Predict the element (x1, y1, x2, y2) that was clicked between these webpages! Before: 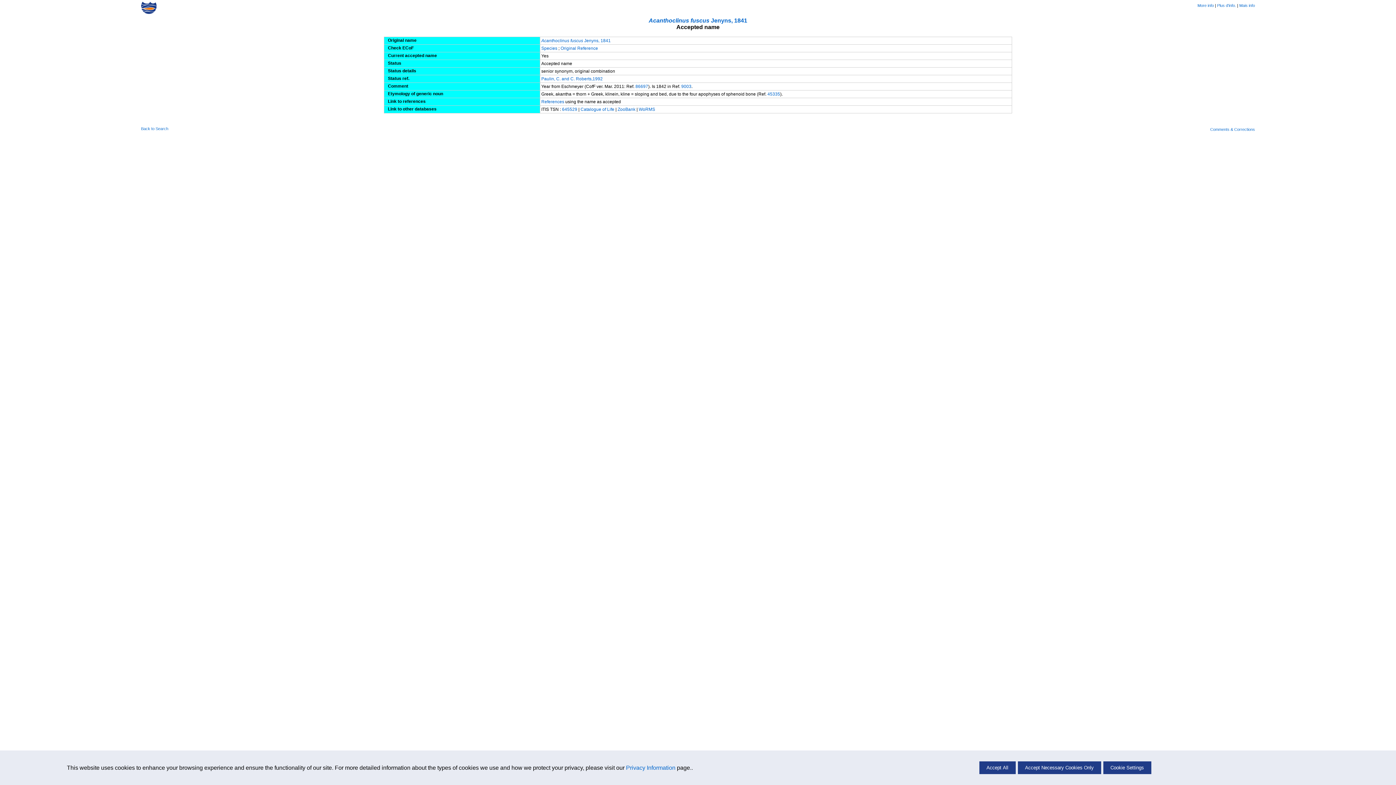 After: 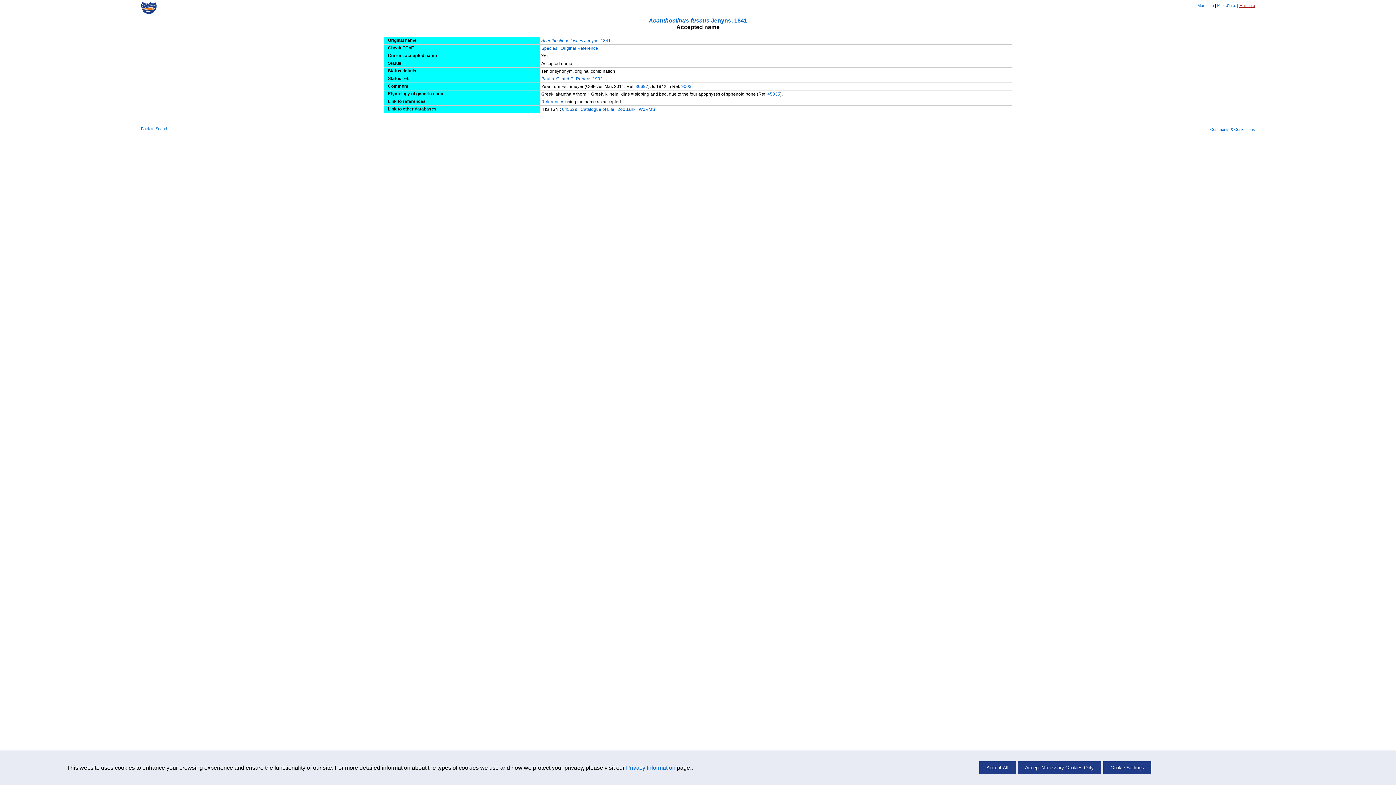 Action: label: Mais info bbox: (1239, 3, 1255, 7)